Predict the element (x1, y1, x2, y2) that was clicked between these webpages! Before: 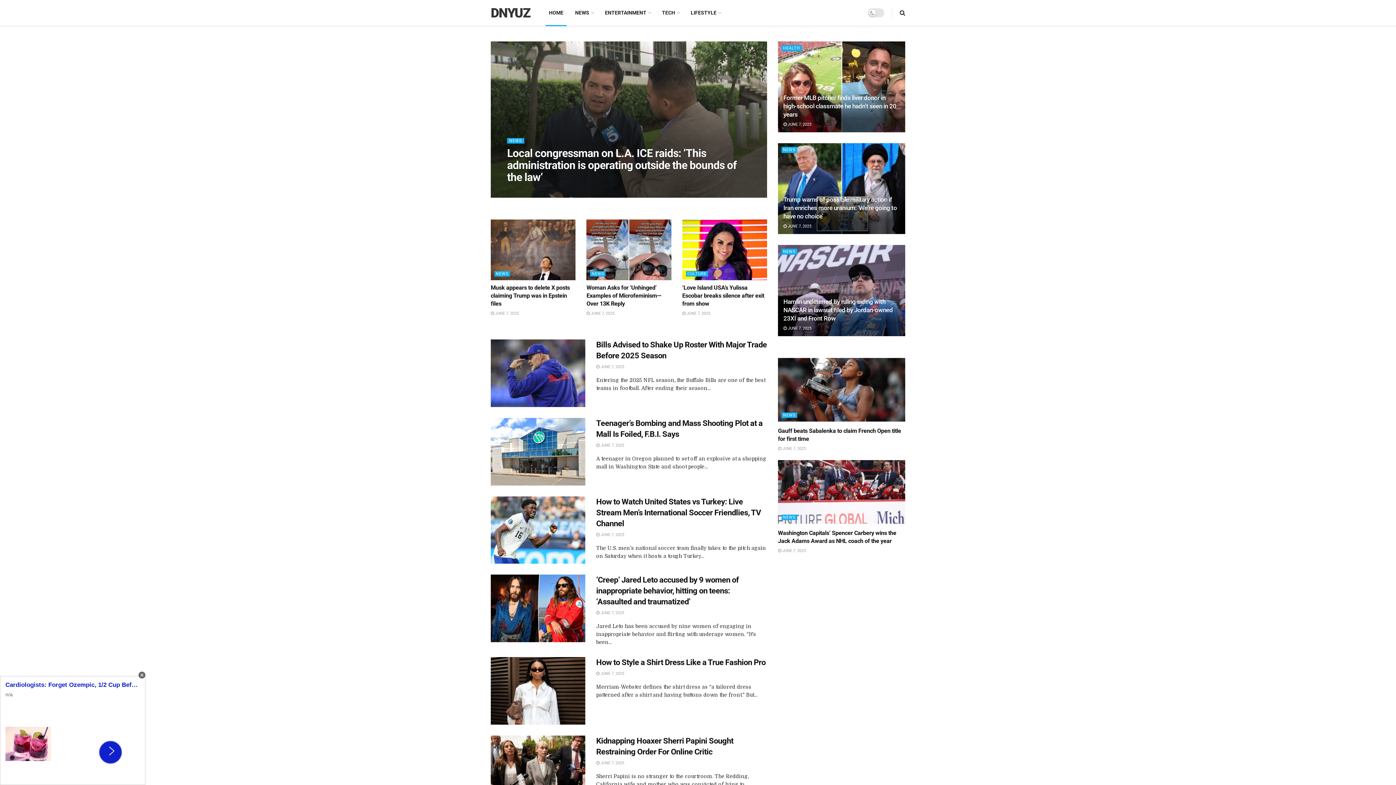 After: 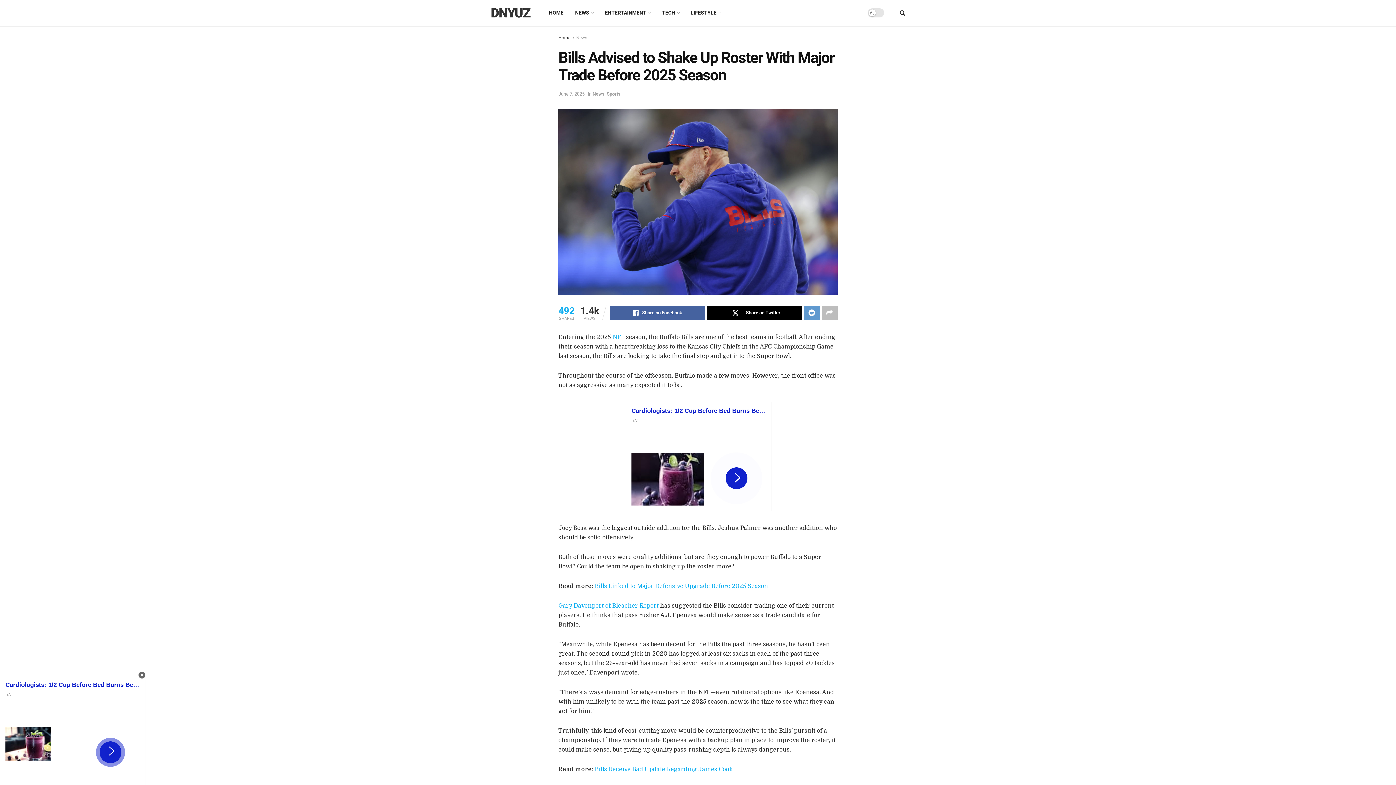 Action: bbox: (490, 339, 585, 407)